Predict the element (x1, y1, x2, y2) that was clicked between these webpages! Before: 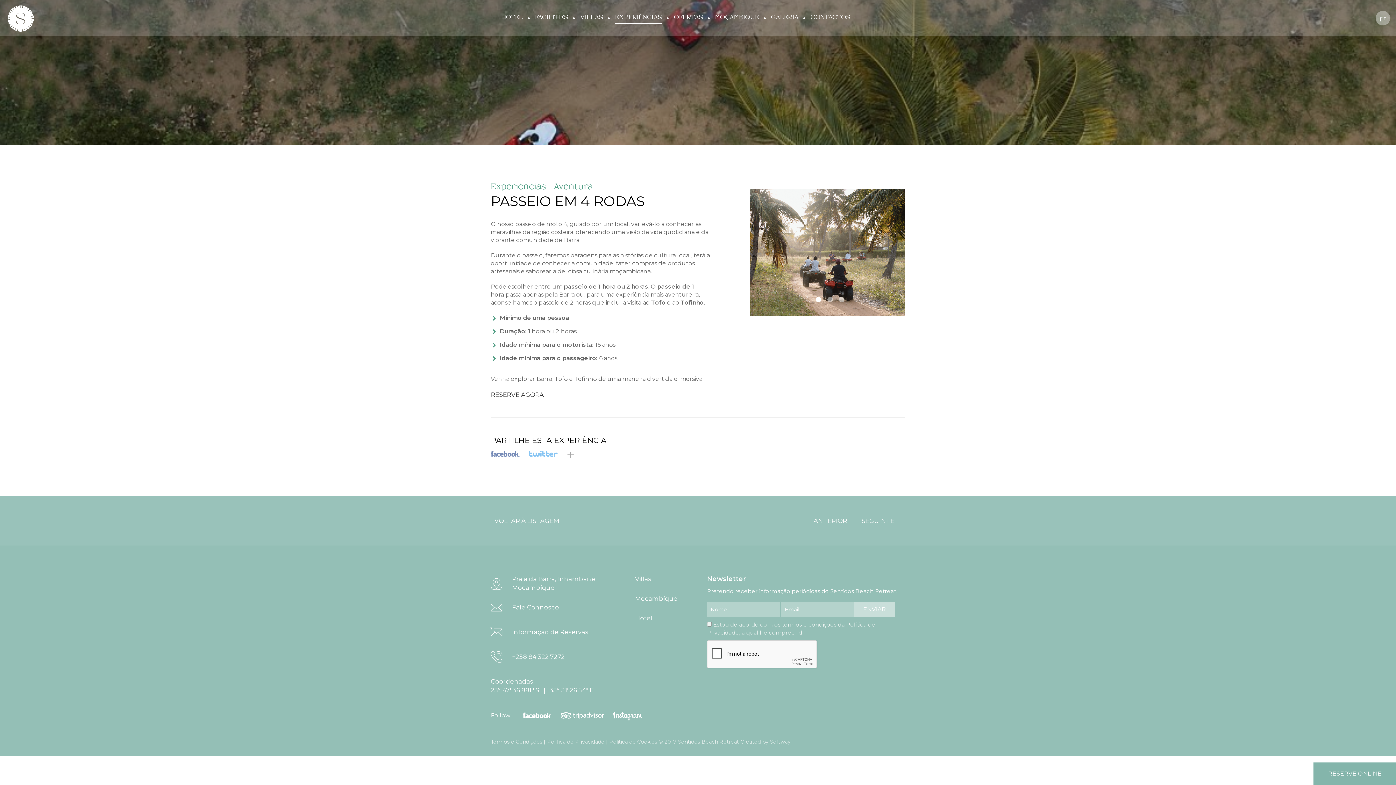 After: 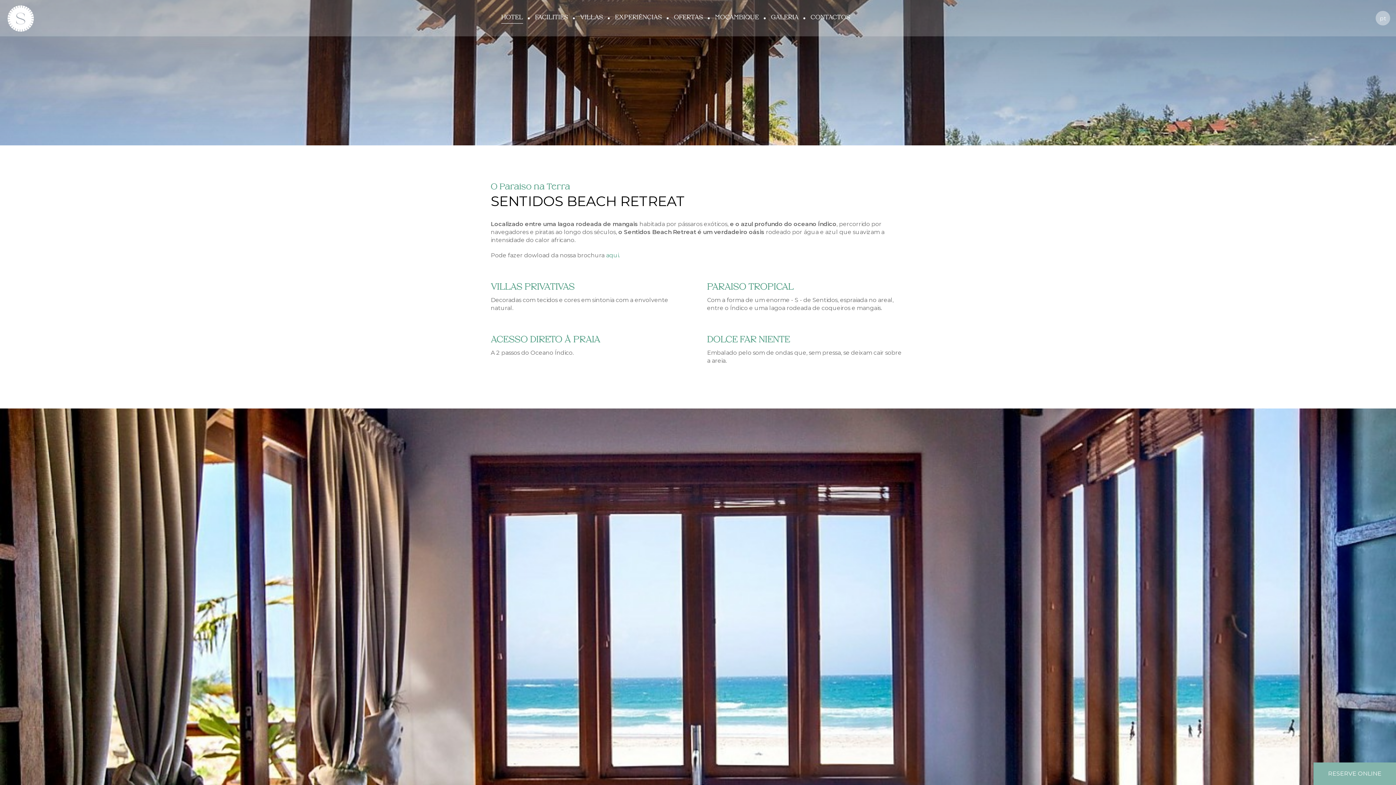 Action: label: Hotel bbox: (635, 614, 652, 622)